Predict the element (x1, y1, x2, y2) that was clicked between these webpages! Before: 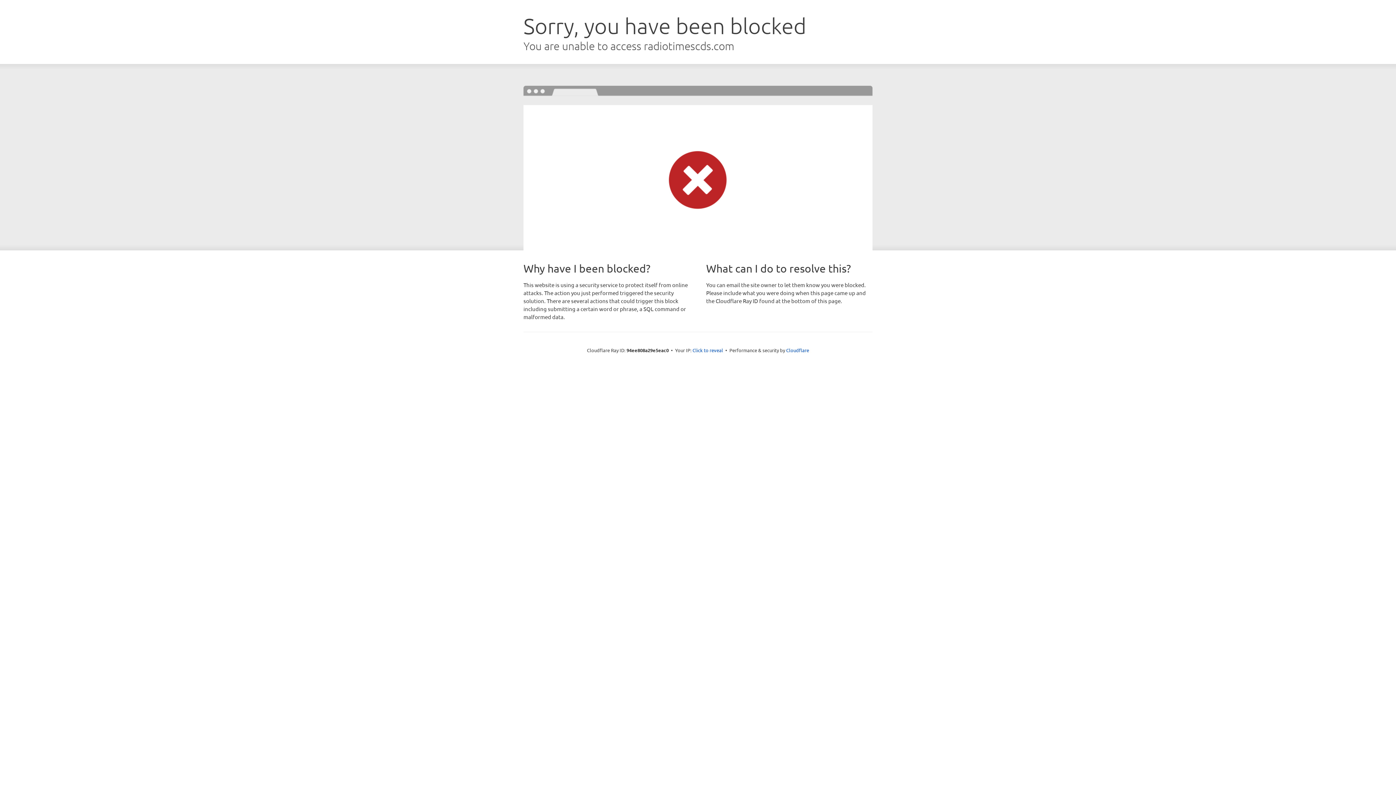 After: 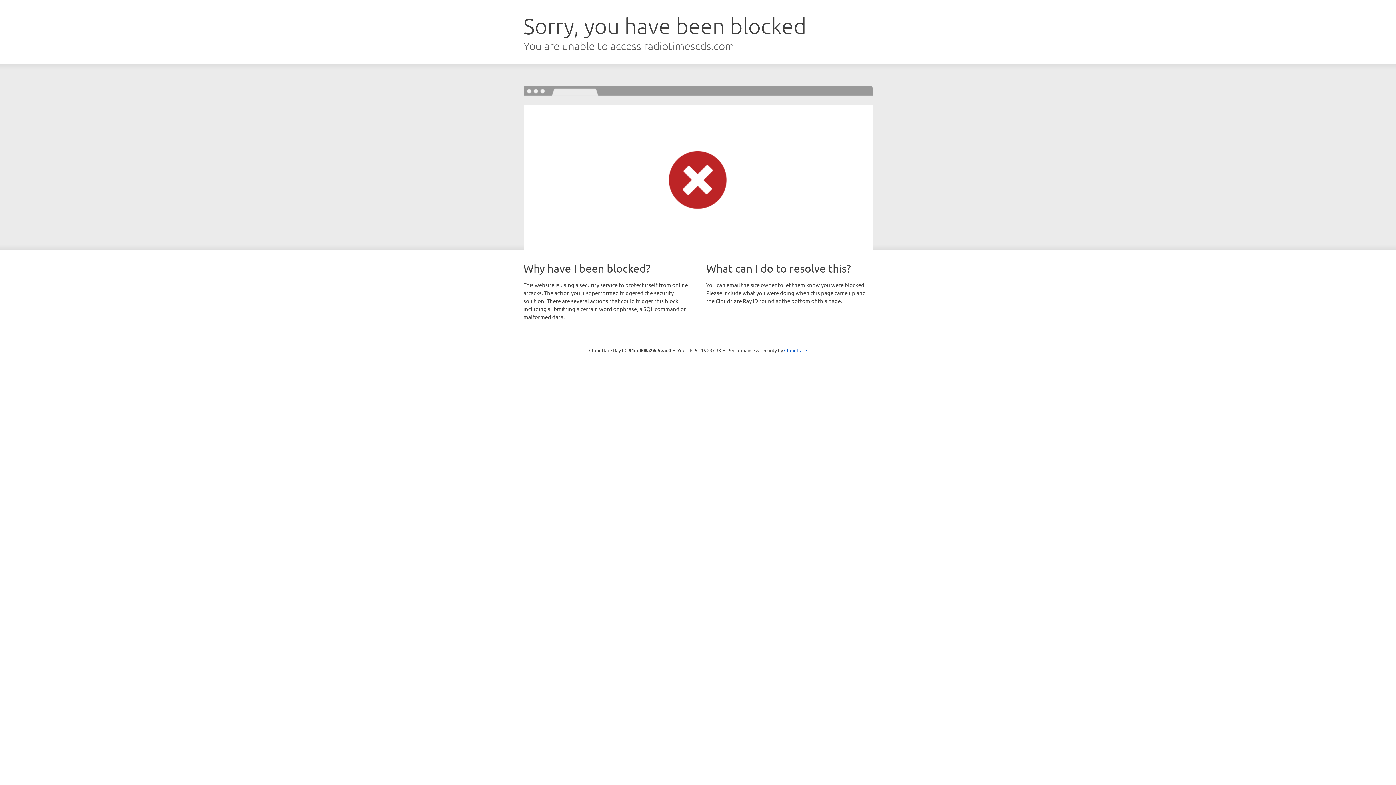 Action: label: Click to reveal bbox: (692, 346, 723, 353)